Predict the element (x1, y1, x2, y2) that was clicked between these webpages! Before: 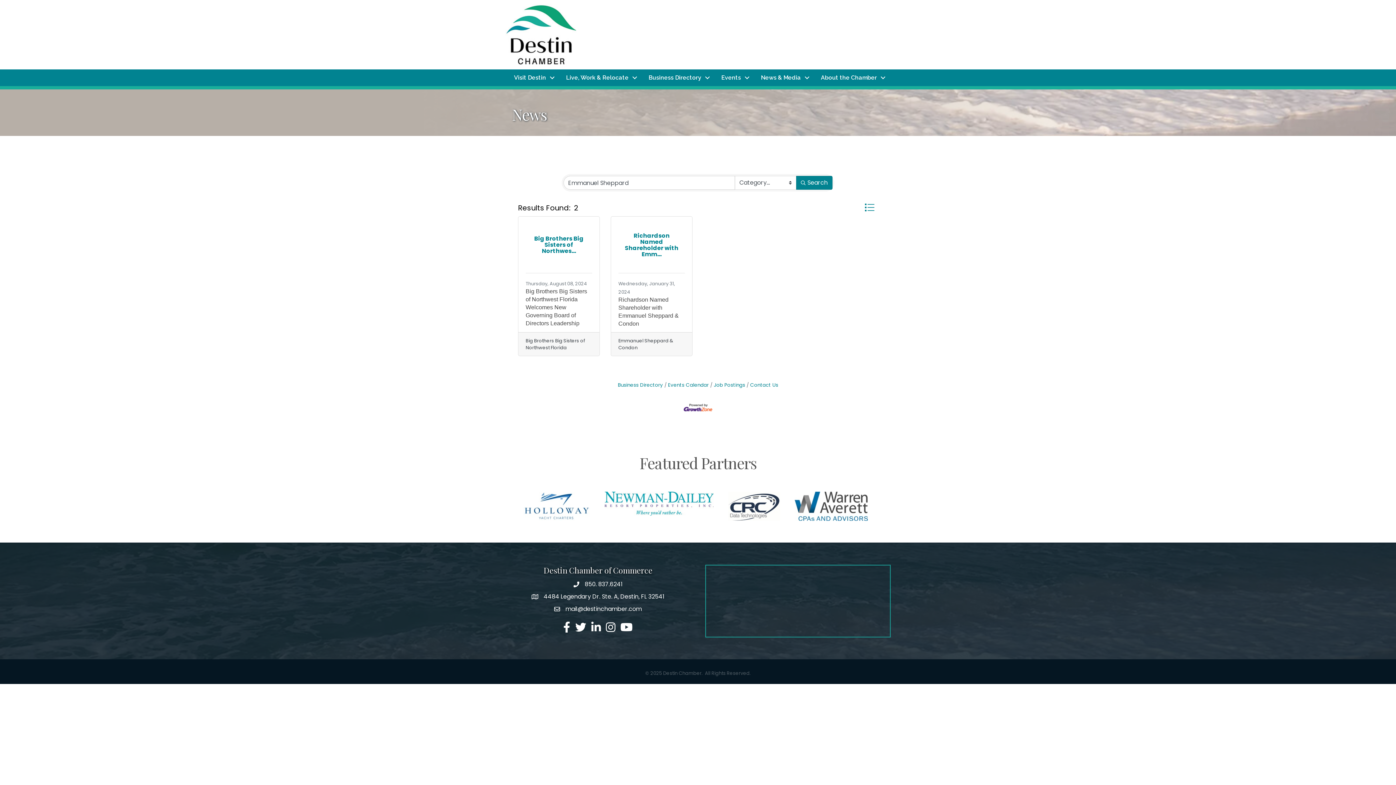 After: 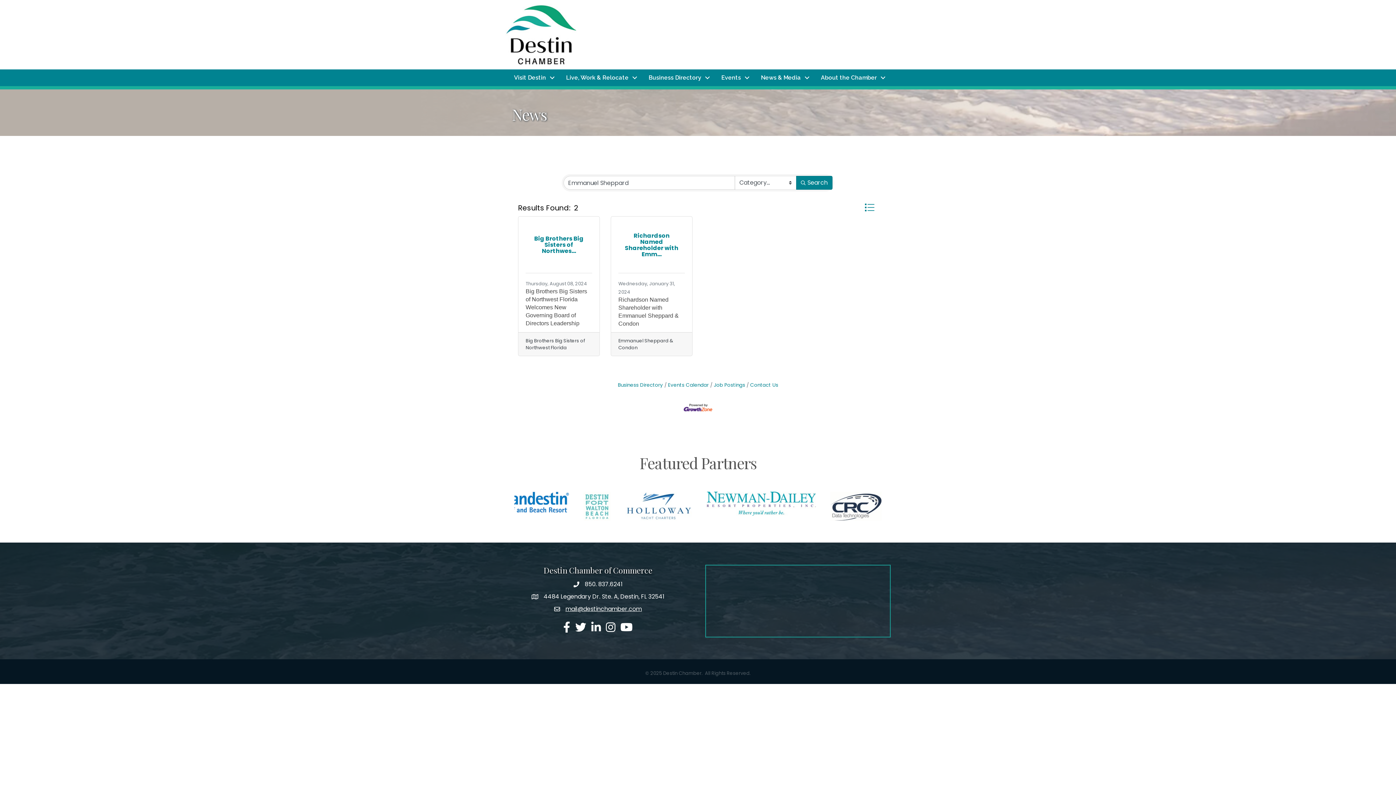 Action: bbox: (565, 605, 642, 613) label: mail@destinchamber.com